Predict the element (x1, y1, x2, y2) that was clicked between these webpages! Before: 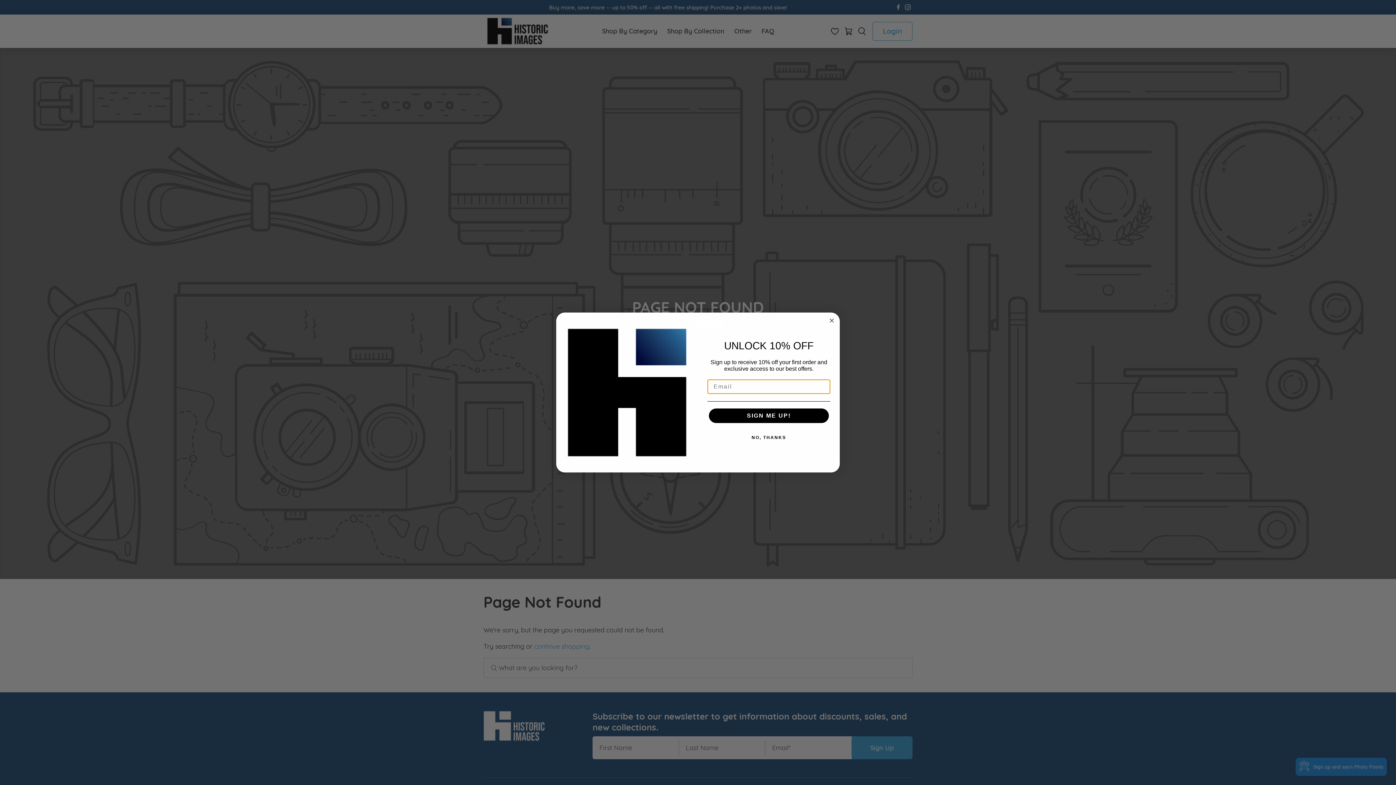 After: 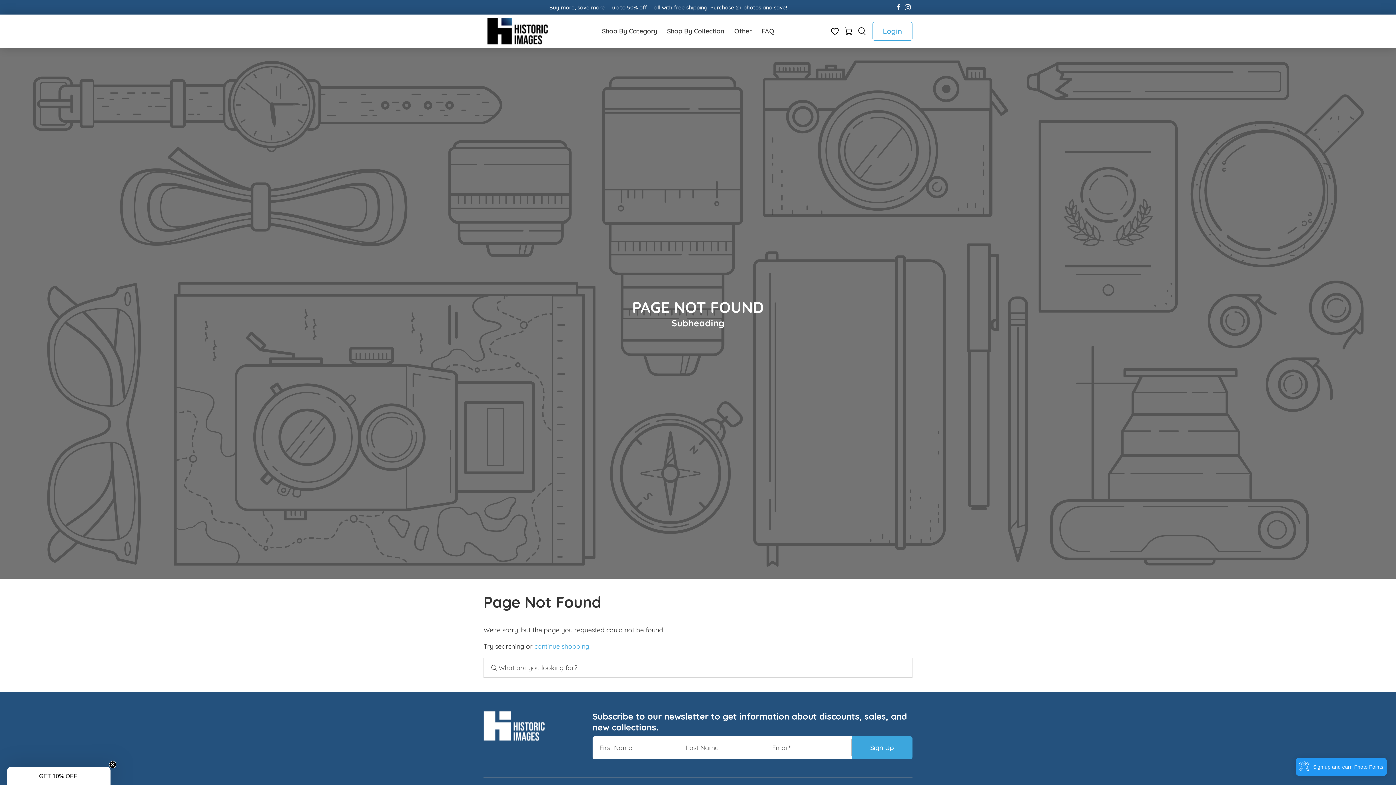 Action: bbox: (707, 430, 830, 445) label: NO, THANKS